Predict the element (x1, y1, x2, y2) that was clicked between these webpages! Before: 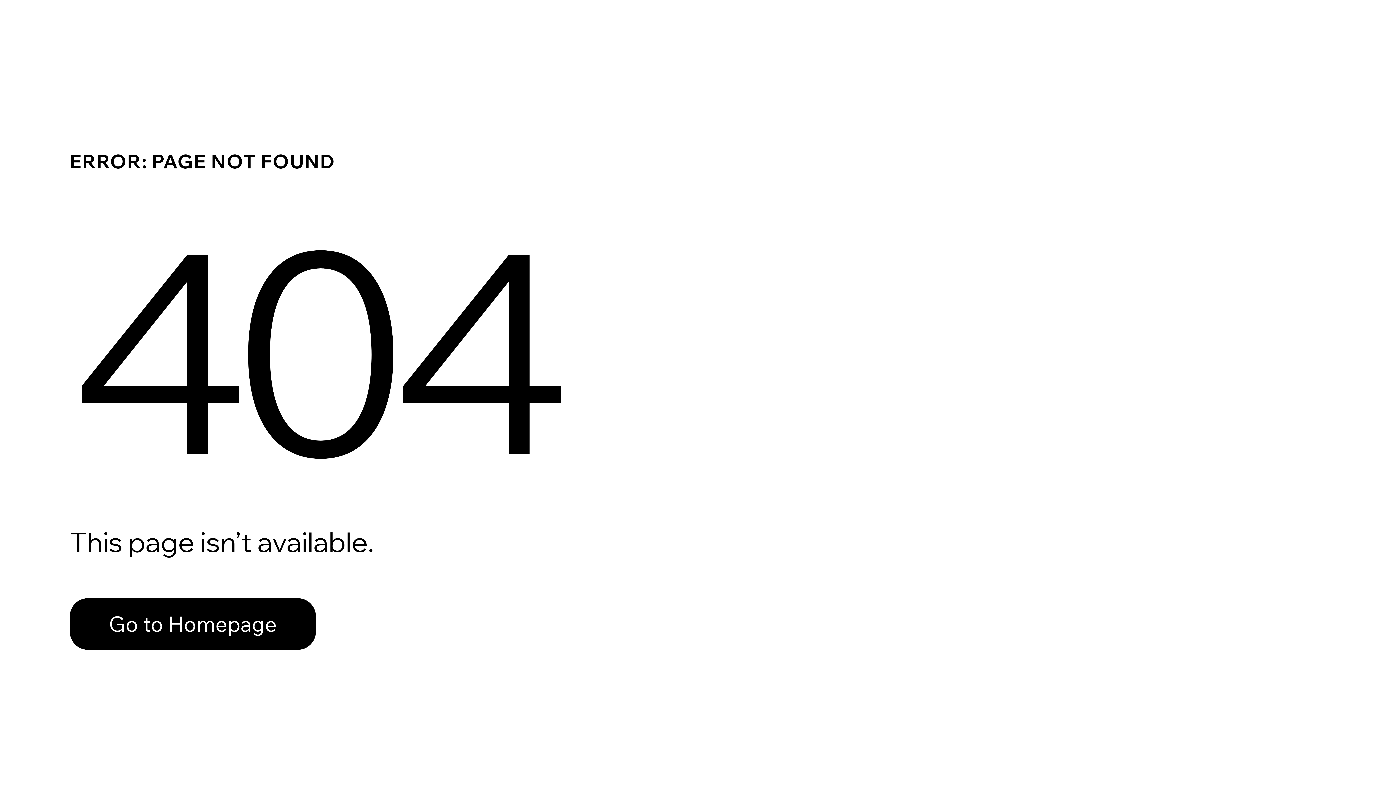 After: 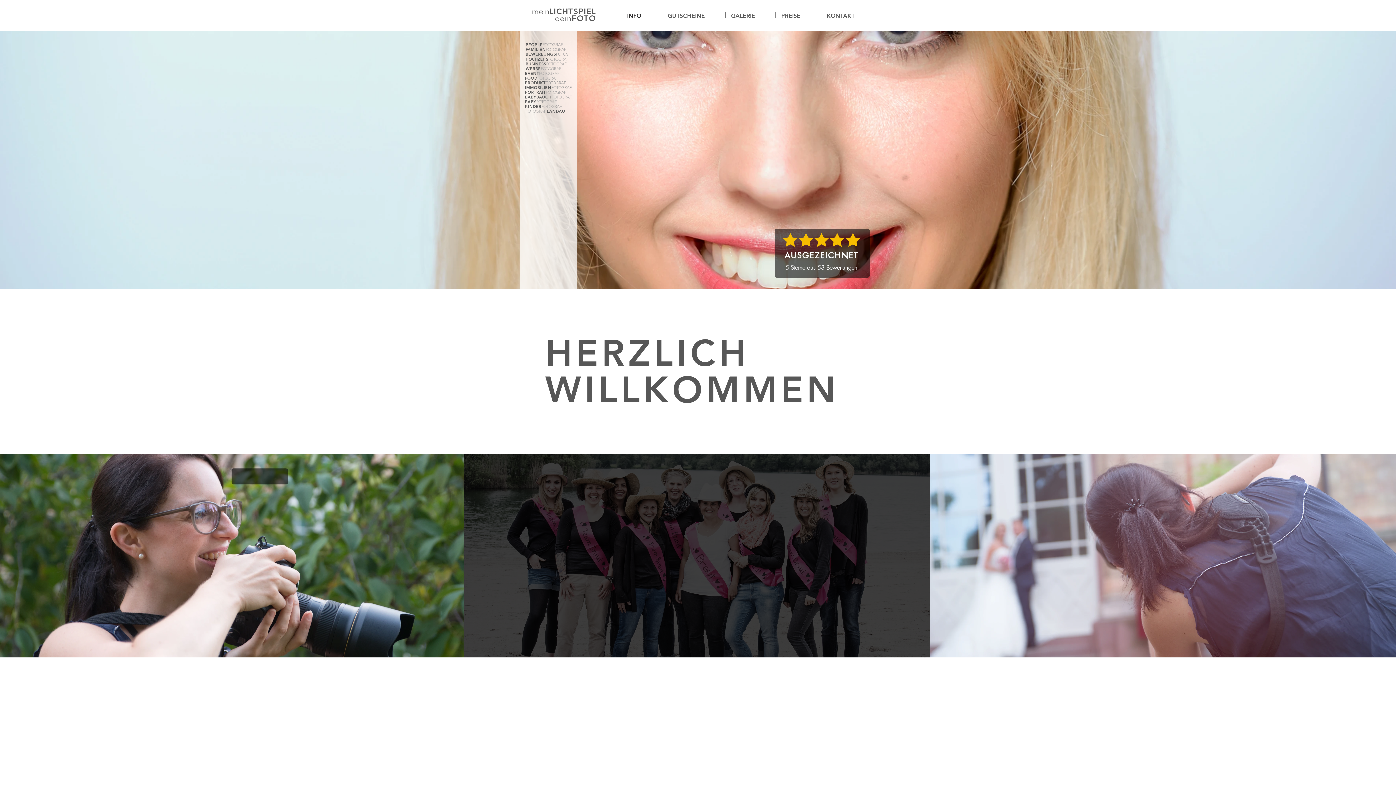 Action: bbox: (69, 598, 316, 650) label: Go to Homepage